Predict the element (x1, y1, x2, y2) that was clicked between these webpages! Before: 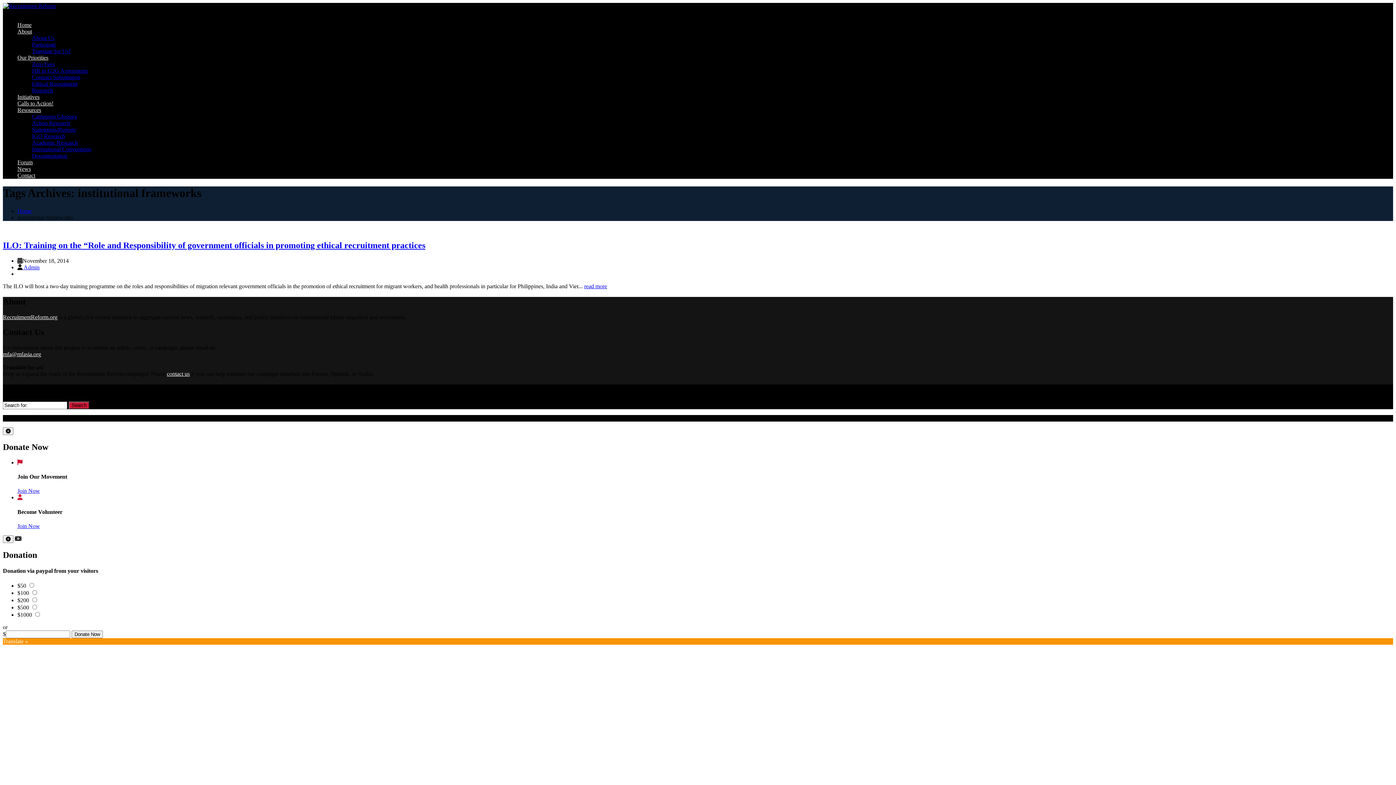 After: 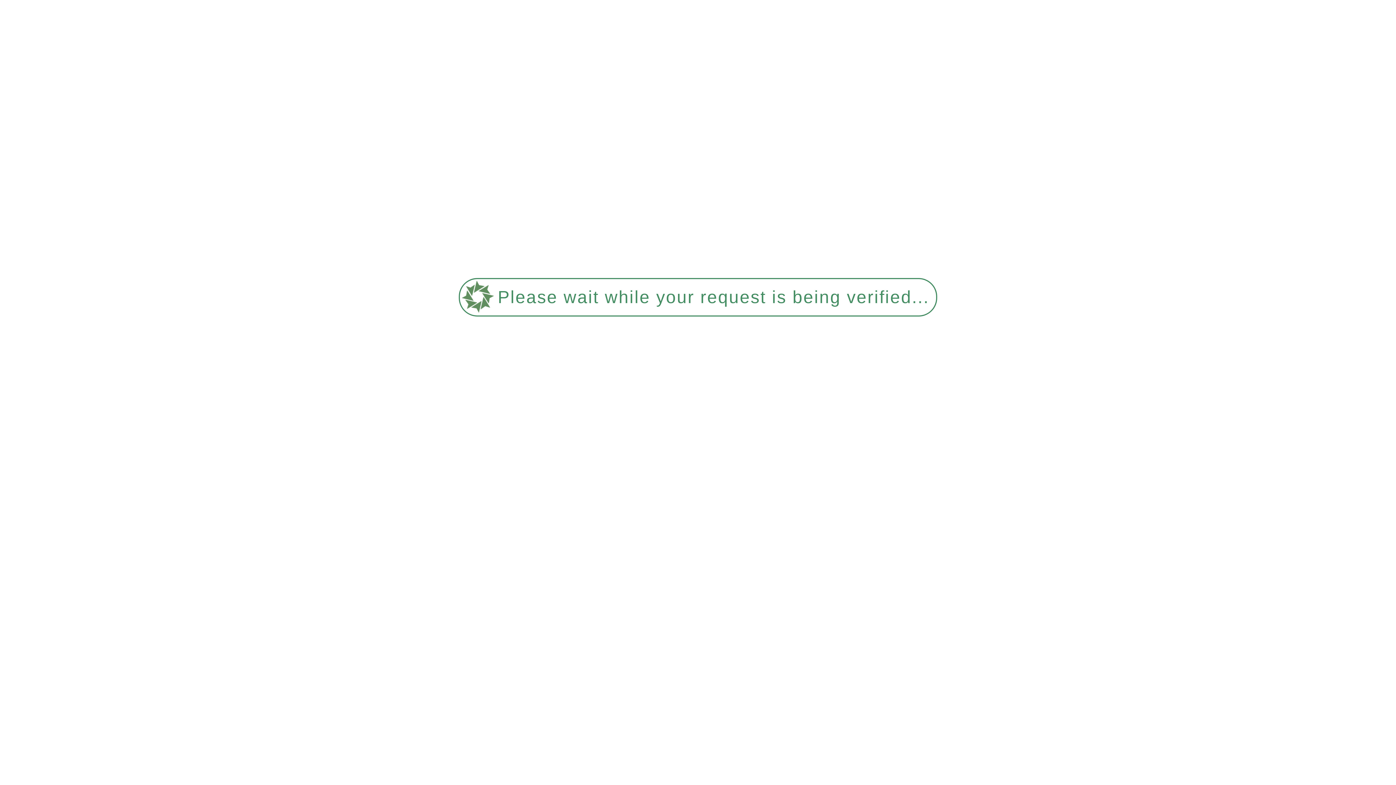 Action: label: Zero Fees bbox: (32, 61, 54, 67)